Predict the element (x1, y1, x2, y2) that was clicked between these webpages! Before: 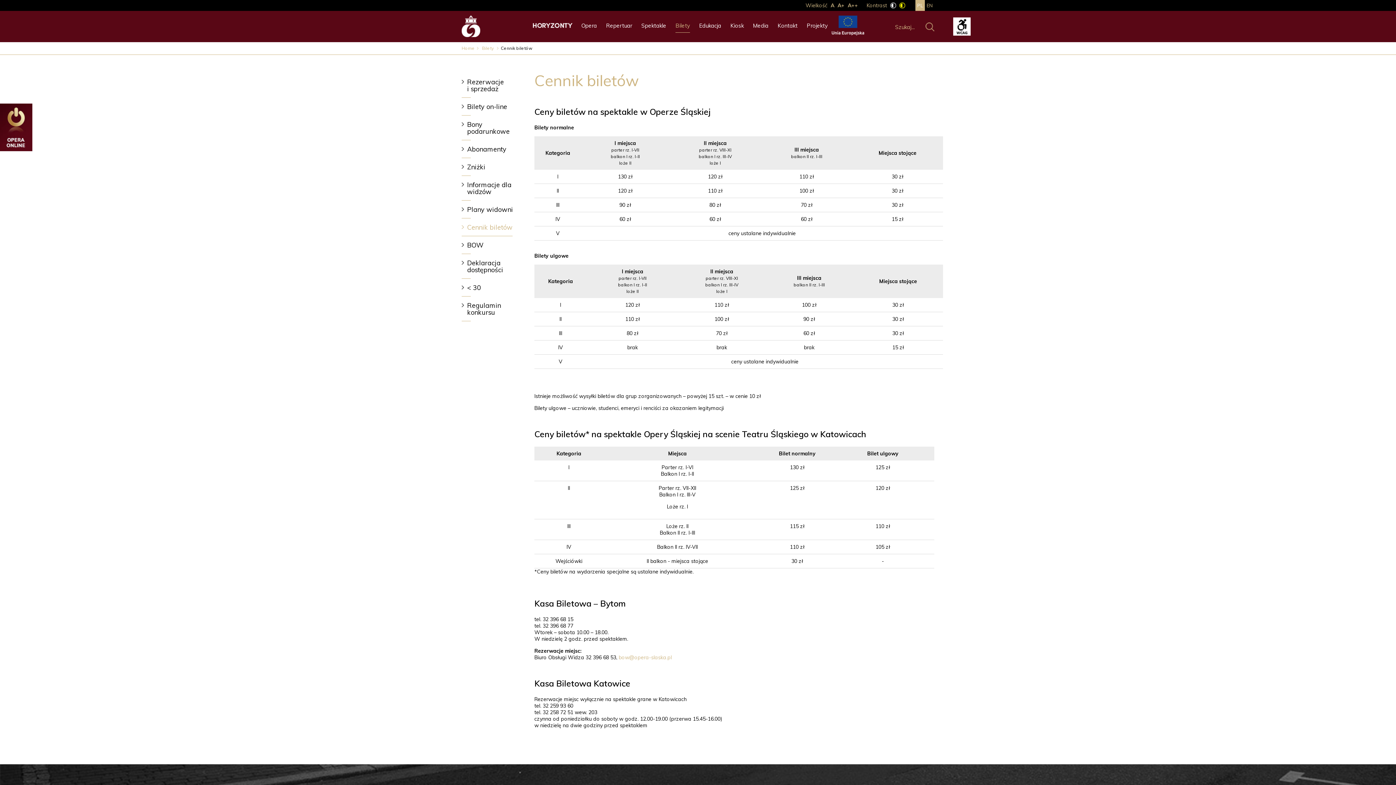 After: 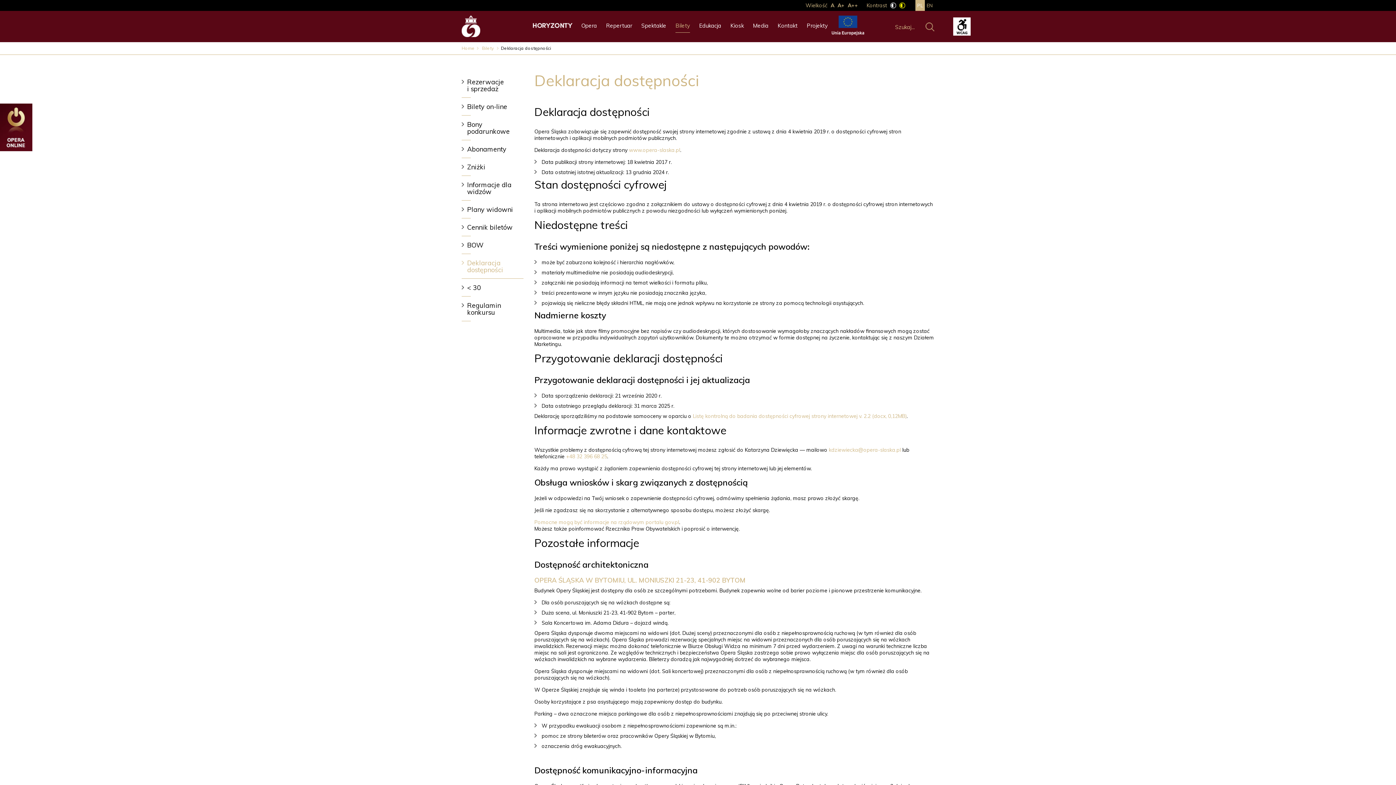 Action: bbox: (461, 254, 523, 278) label: Deklaracja dostępności